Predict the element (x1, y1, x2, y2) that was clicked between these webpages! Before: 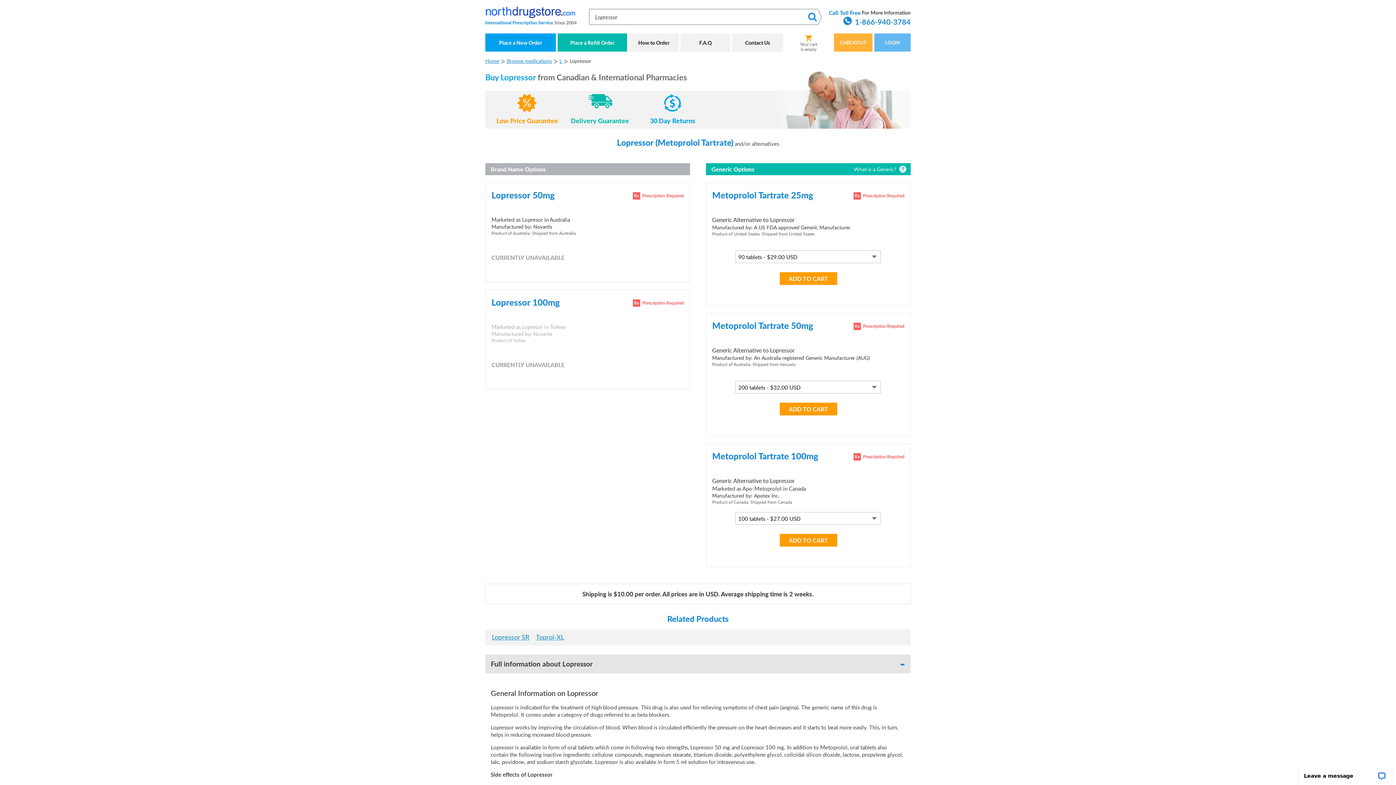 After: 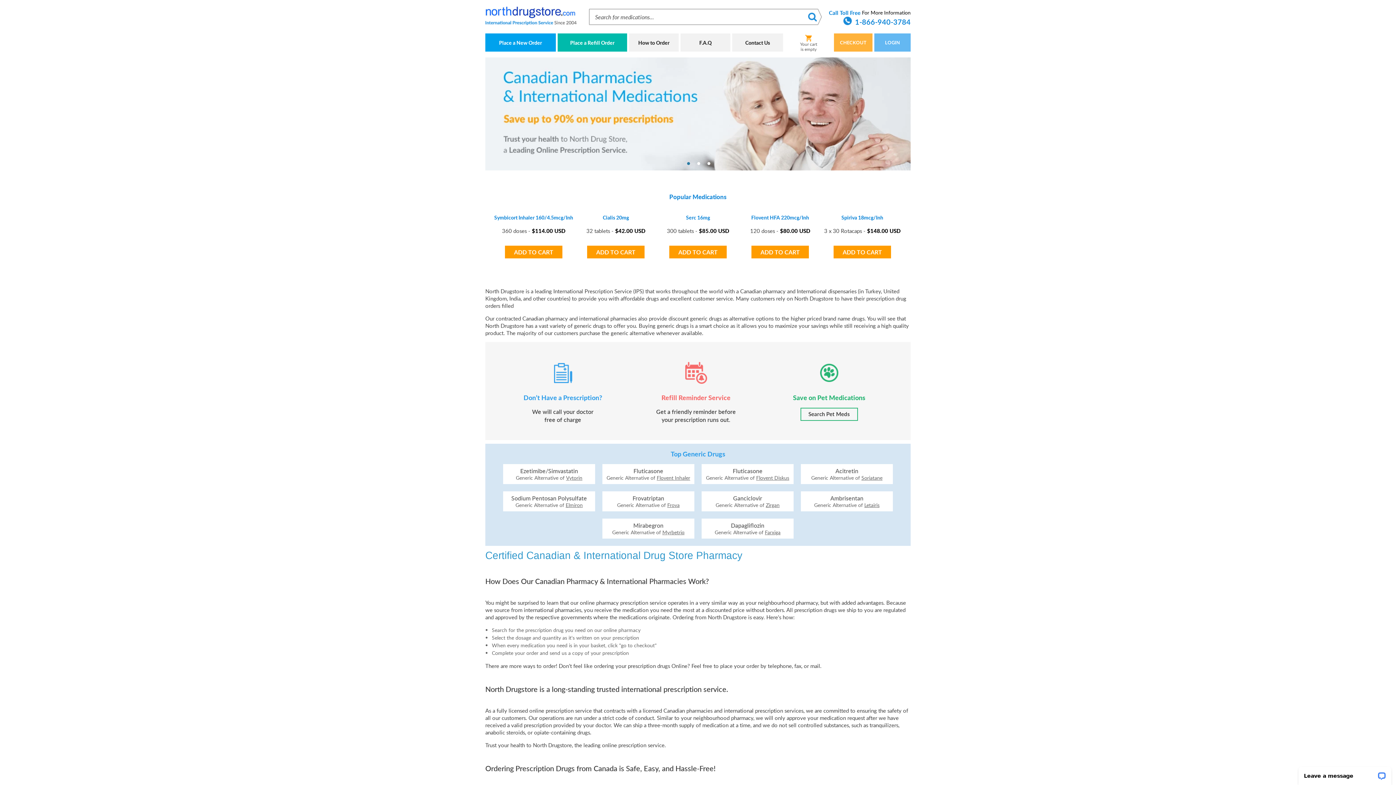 Action: label: Home bbox: (485, 57, 499, 64)